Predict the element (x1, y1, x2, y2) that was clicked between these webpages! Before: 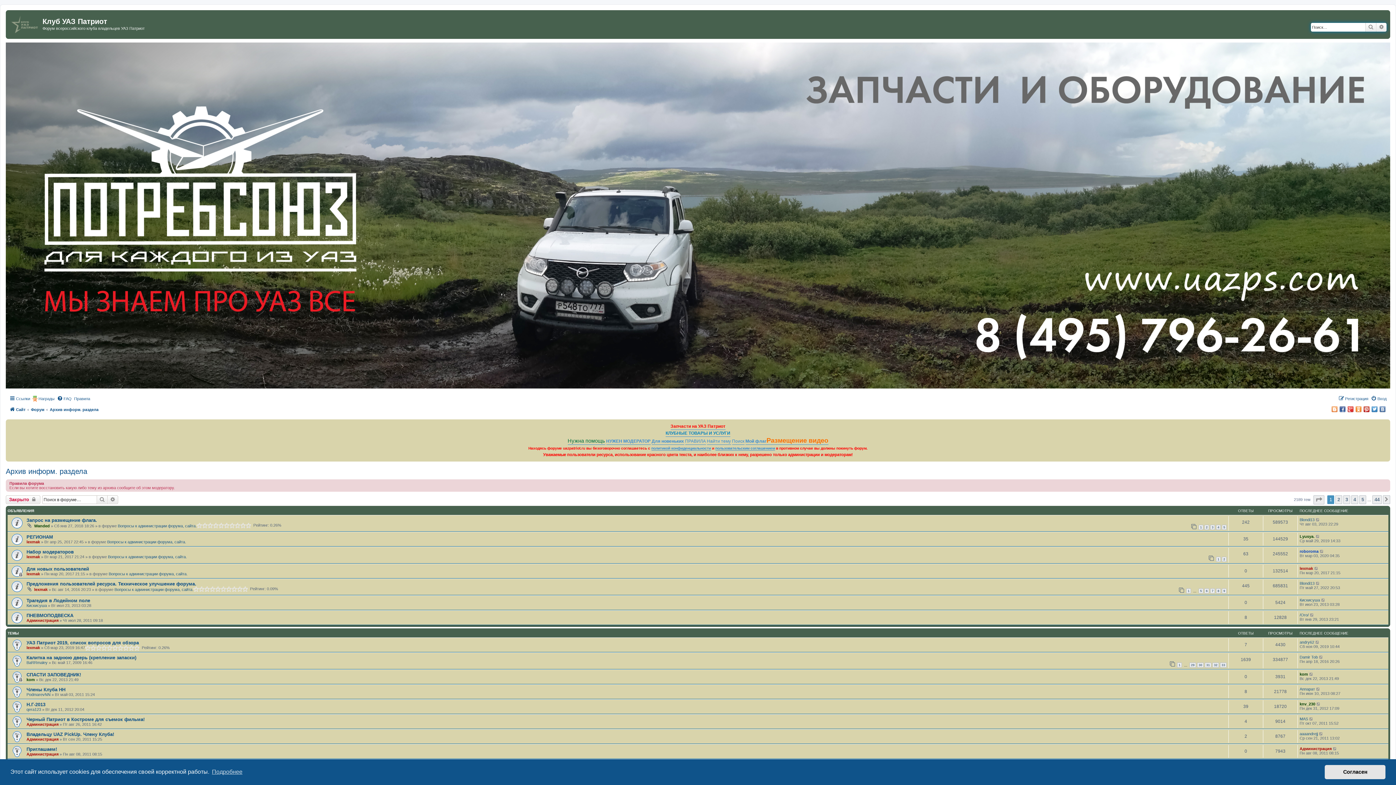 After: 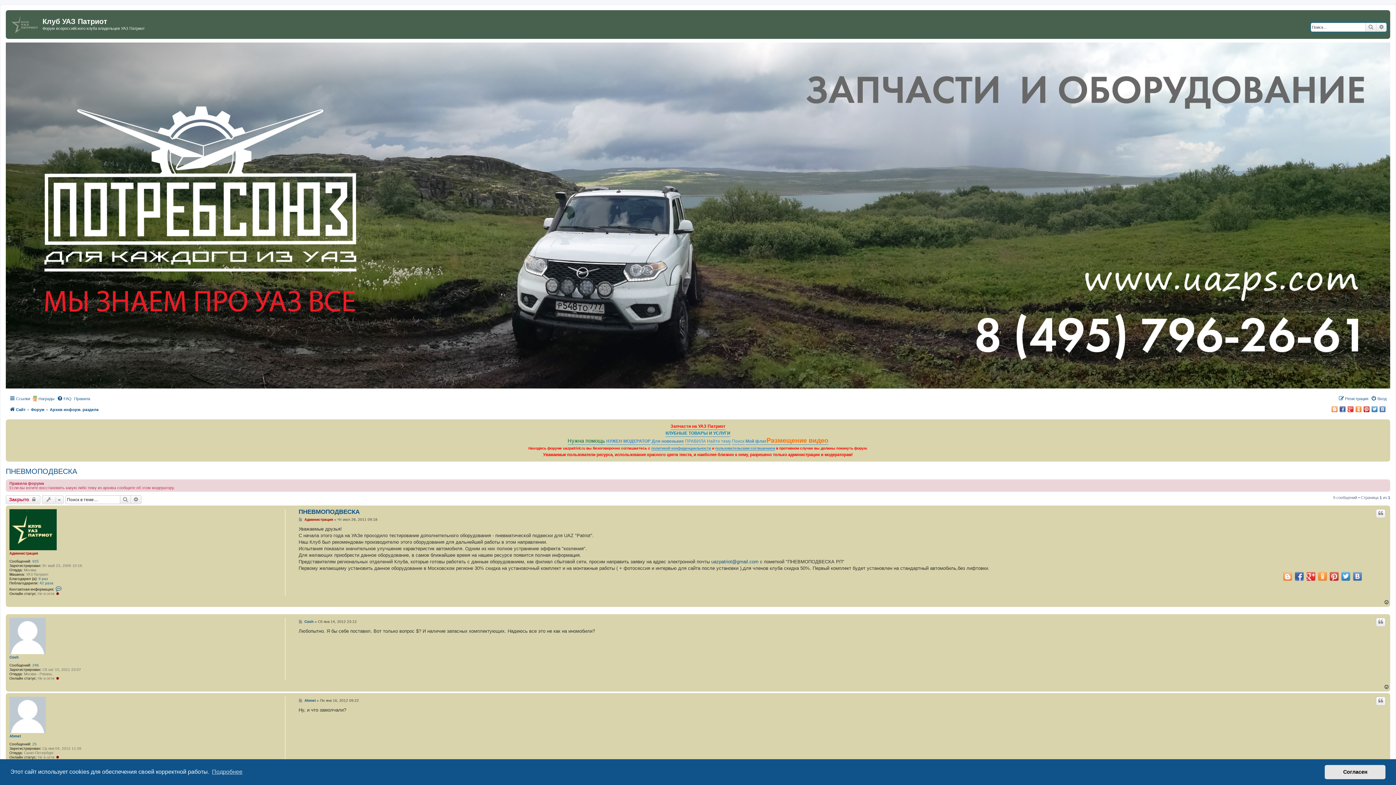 Action: label: ПНЕВМОПОДВЕСКА bbox: (26, 613, 73, 618)